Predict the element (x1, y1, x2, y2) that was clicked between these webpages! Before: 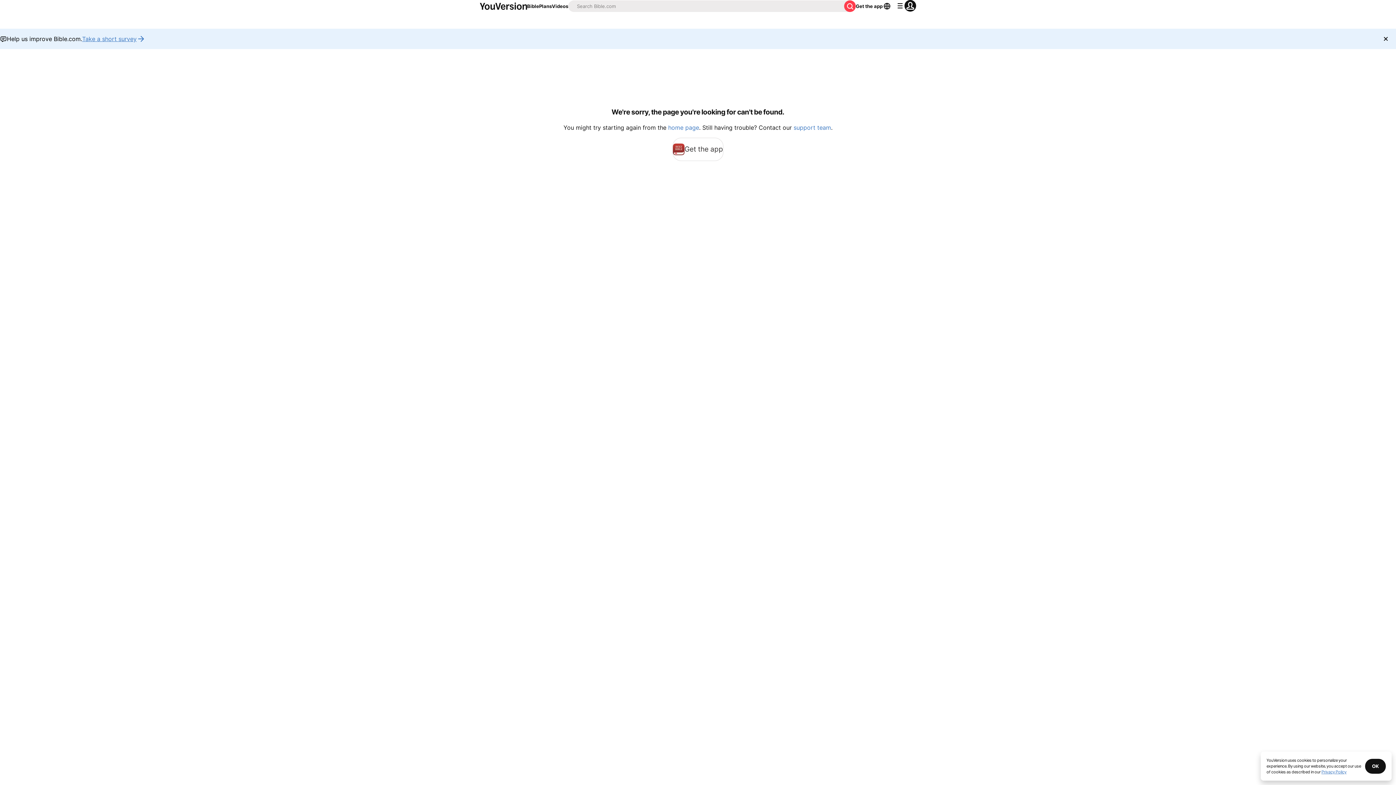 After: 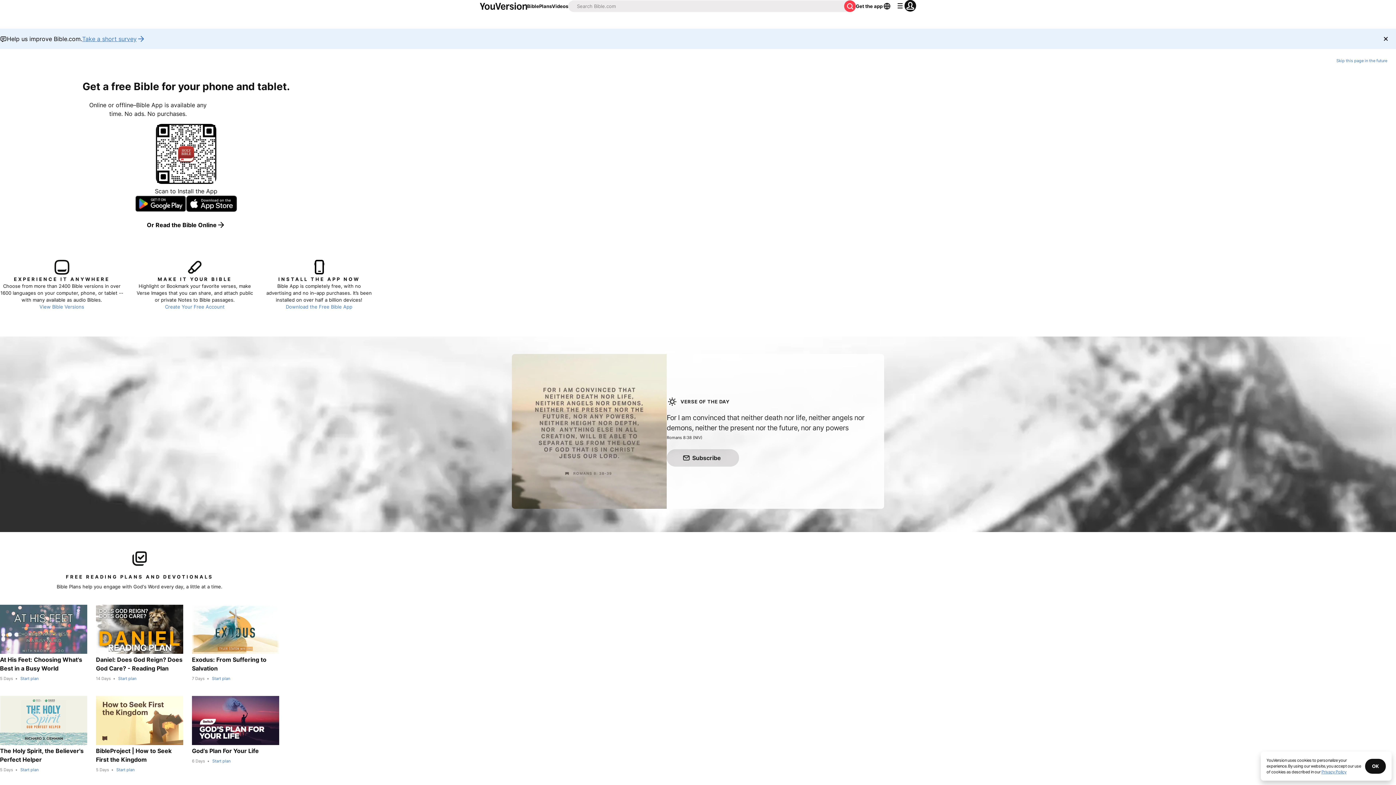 Action: label: home page bbox: (668, 124, 699, 131)